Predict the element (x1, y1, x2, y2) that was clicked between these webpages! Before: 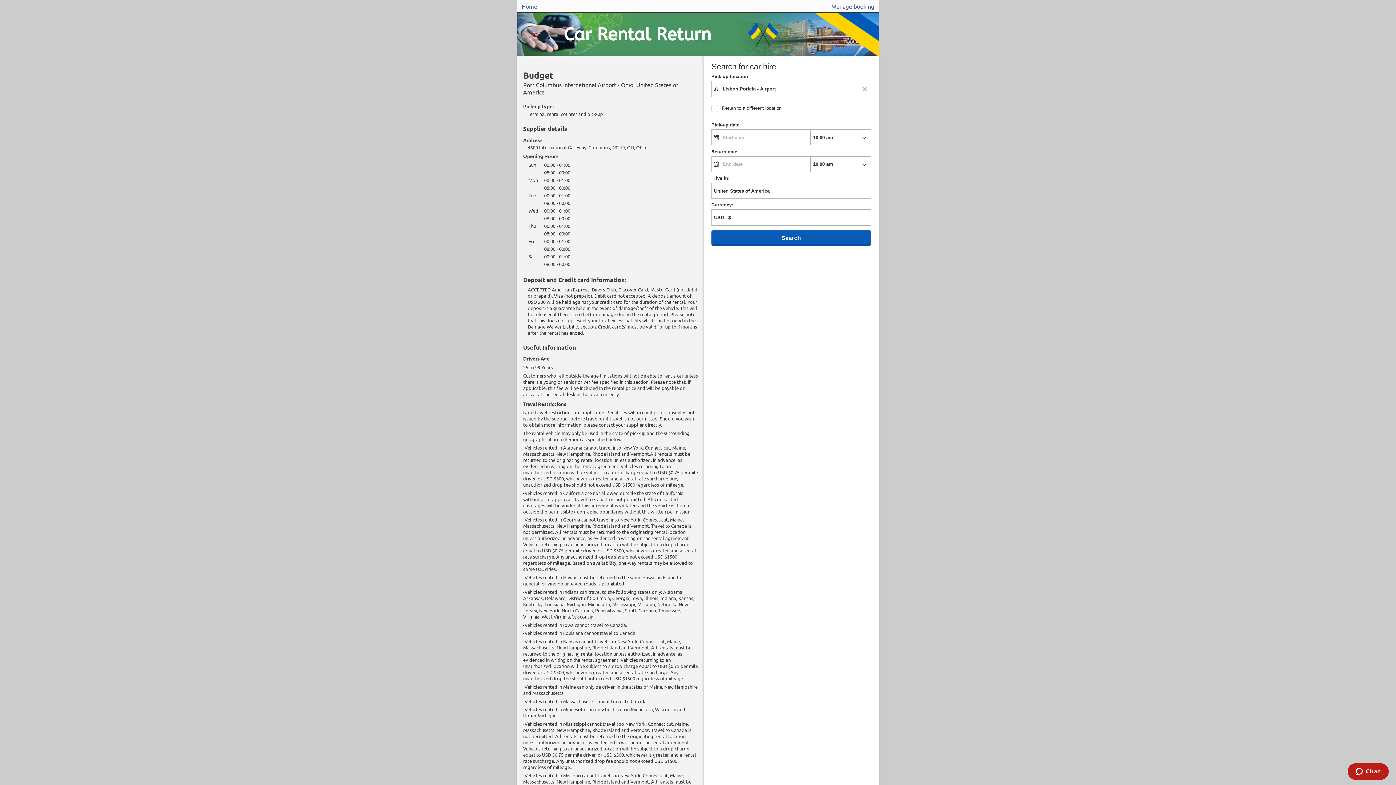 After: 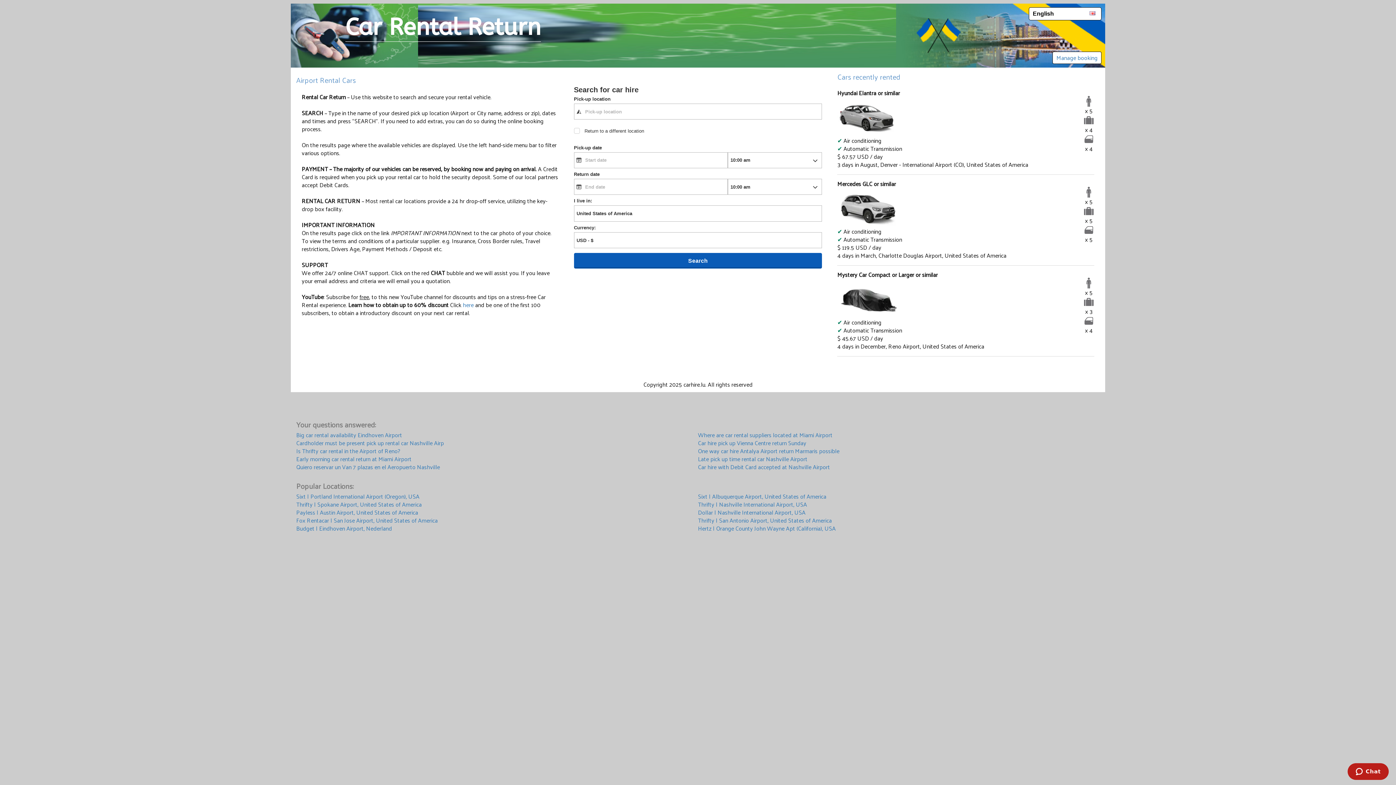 Action: bbox: (517, 12, 878, 56) label: Car Rental Return